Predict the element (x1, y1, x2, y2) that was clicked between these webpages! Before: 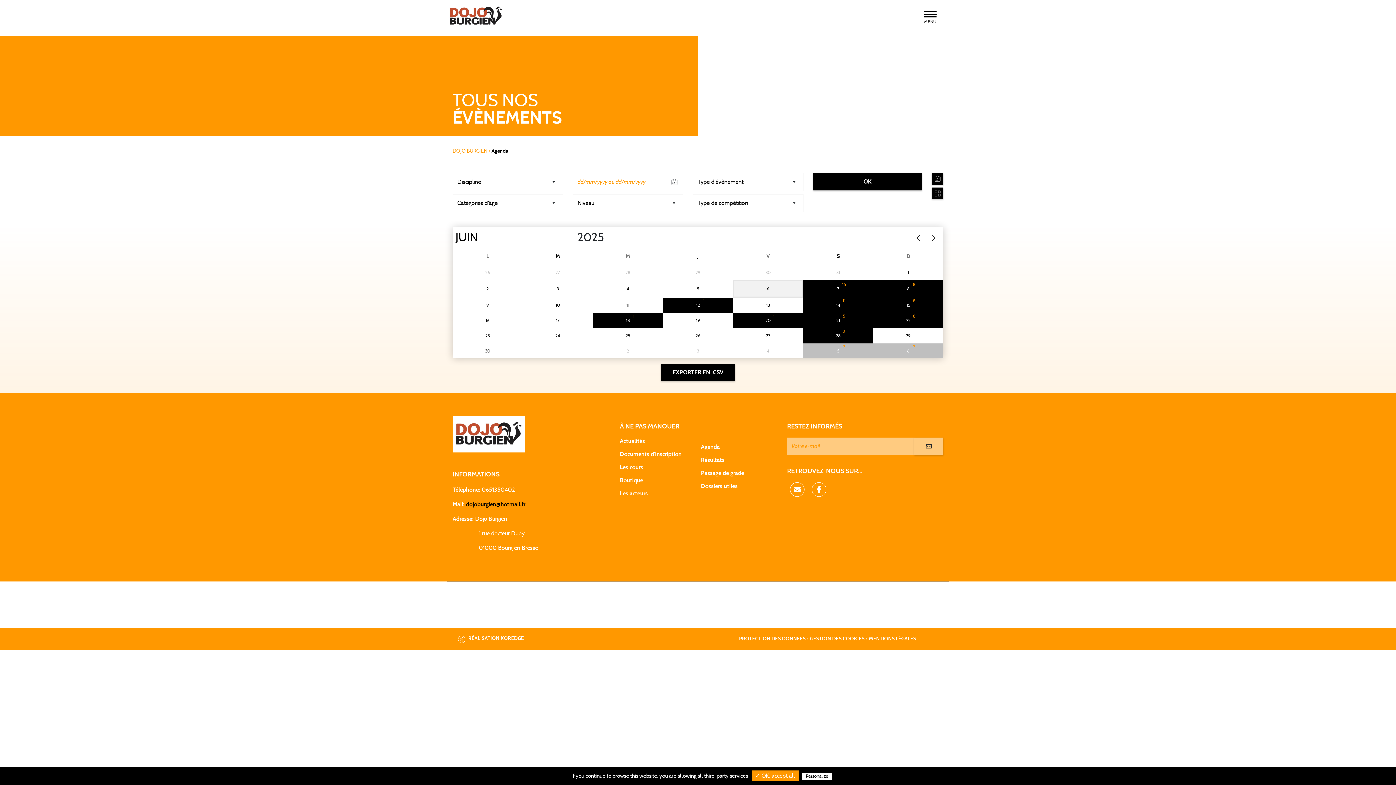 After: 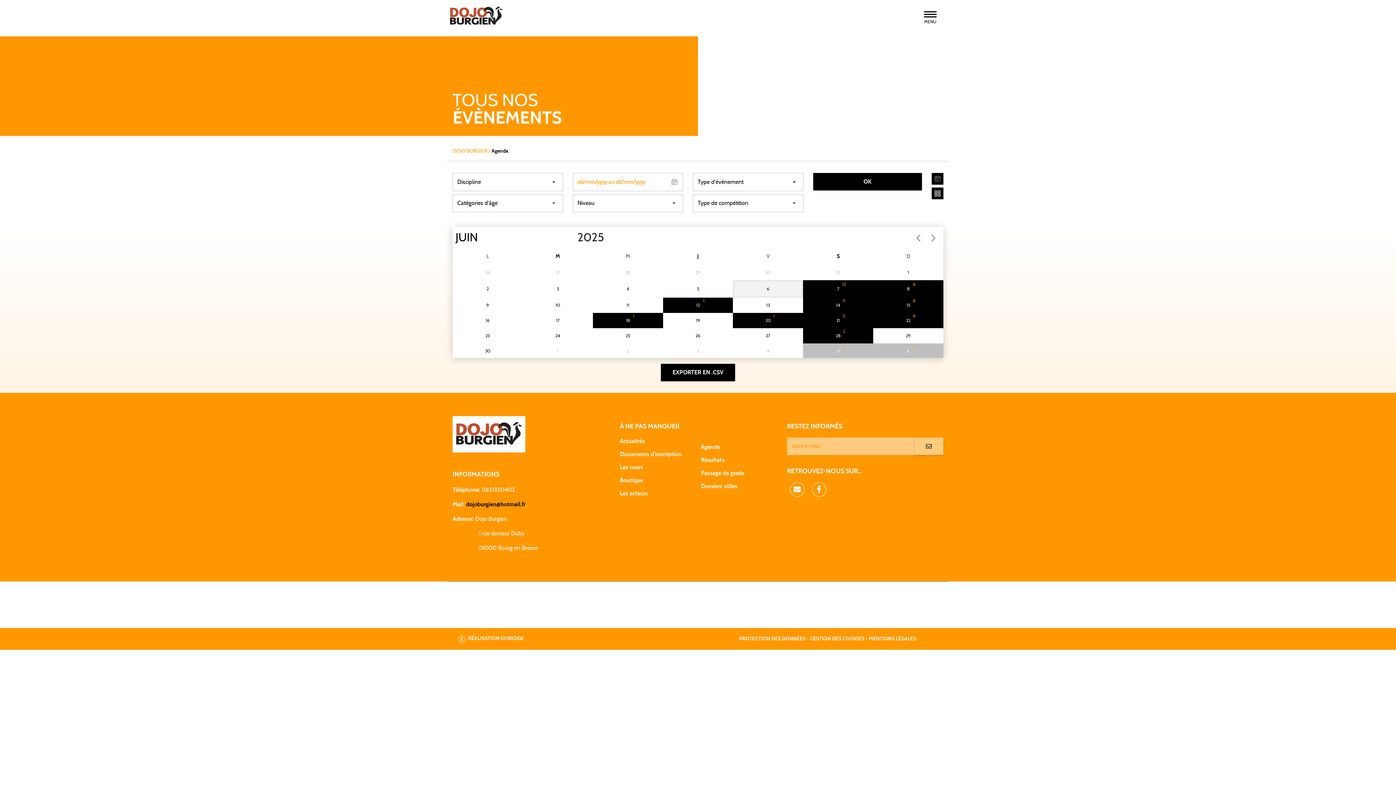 Action: bbox: (751, 770, 798, 781) label: ✓ OK, accept all